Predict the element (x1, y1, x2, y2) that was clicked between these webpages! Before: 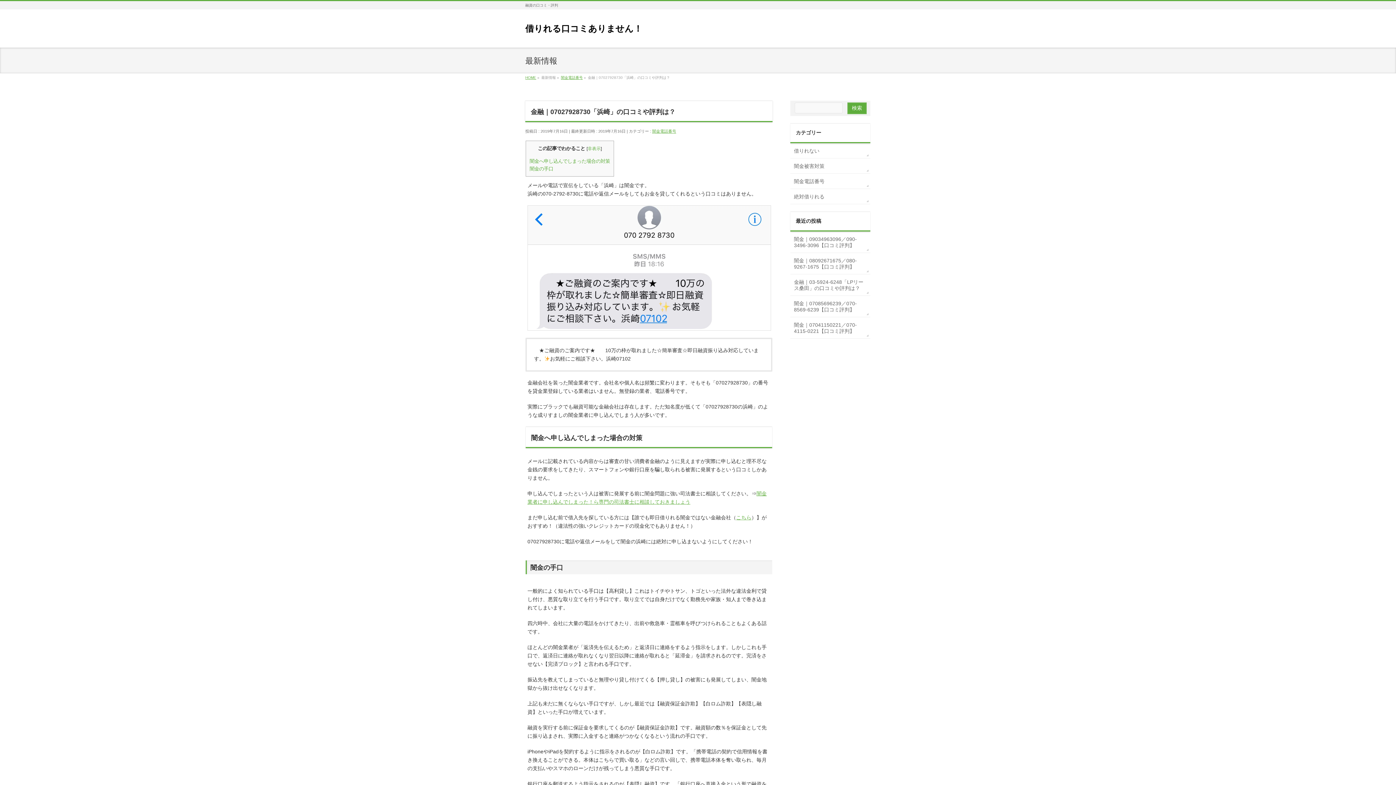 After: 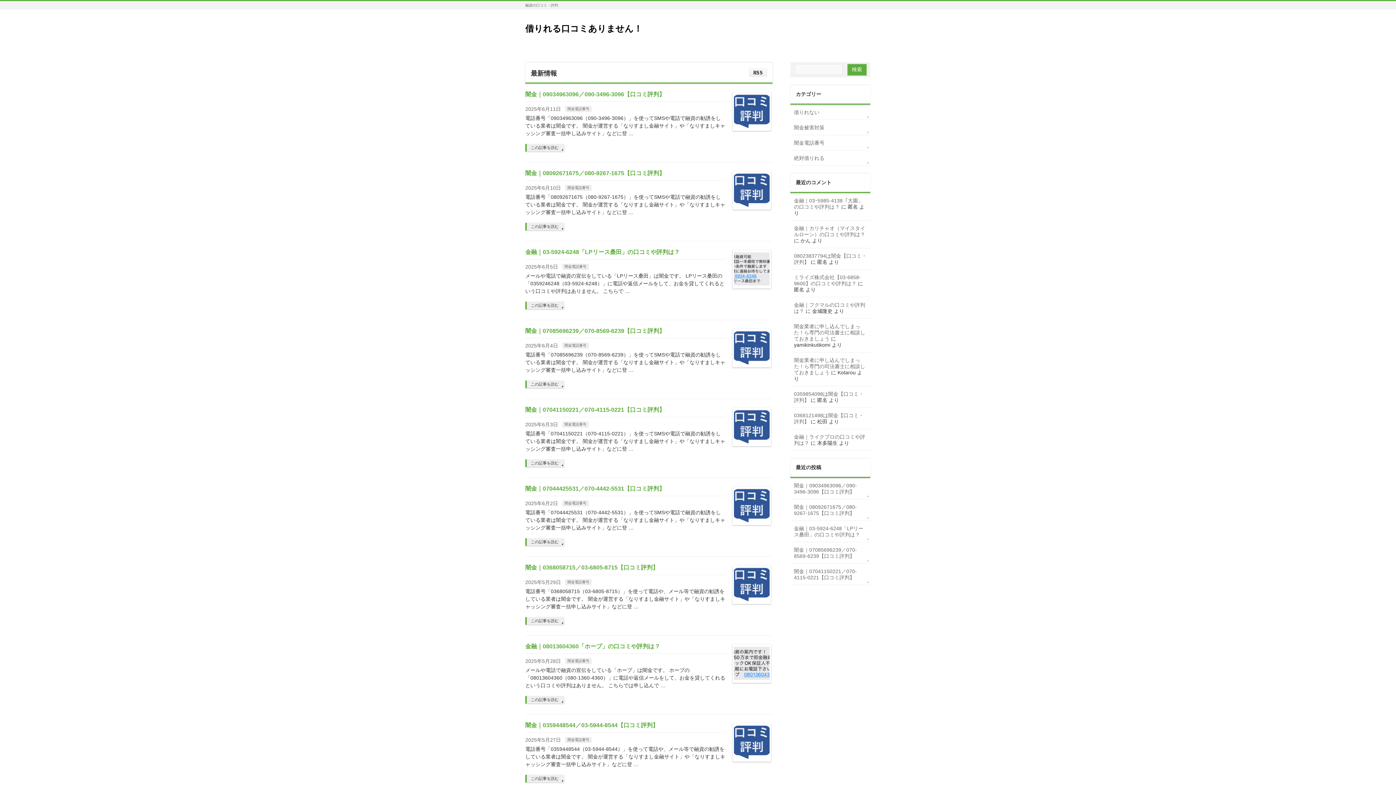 Action: label: 借りれる口コミありません！ bbox: (525, 23, 642, 33)